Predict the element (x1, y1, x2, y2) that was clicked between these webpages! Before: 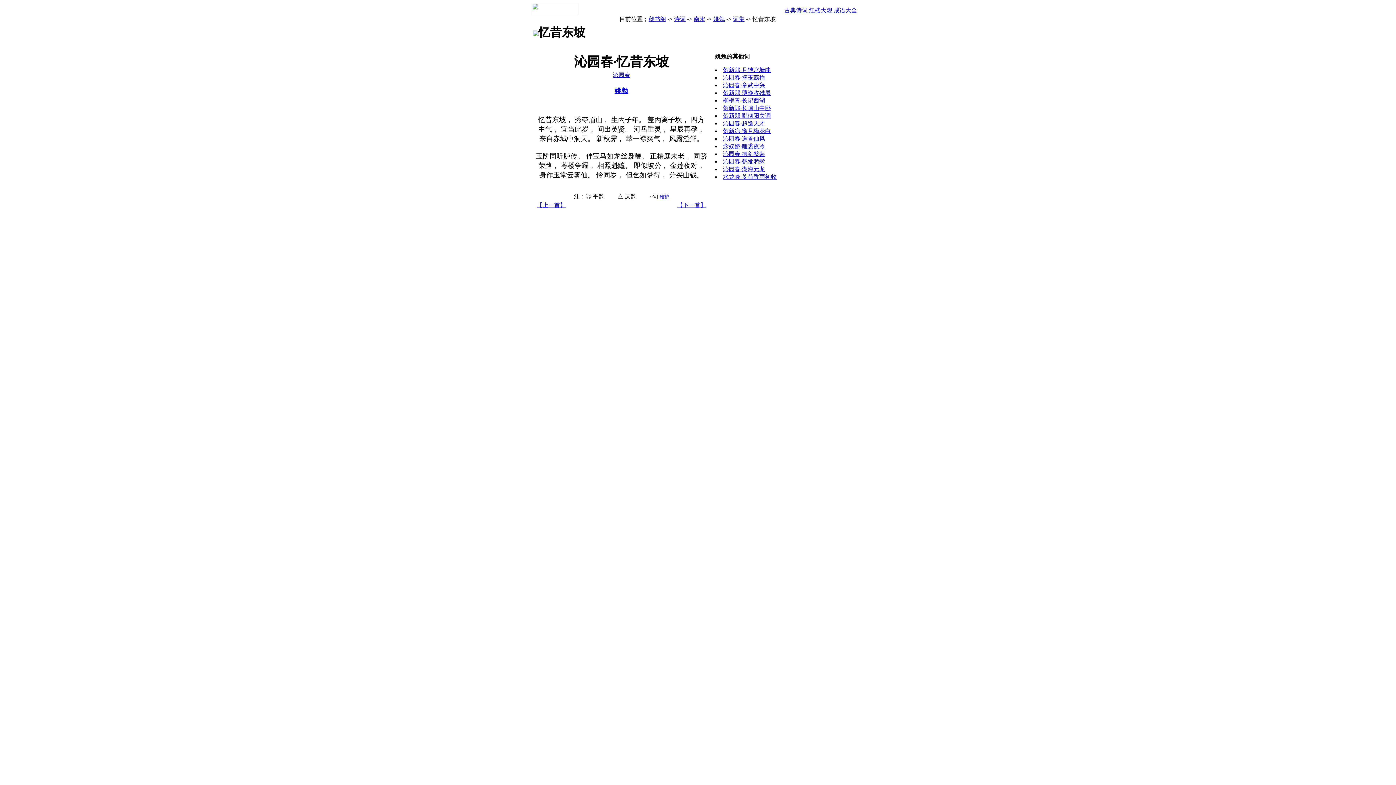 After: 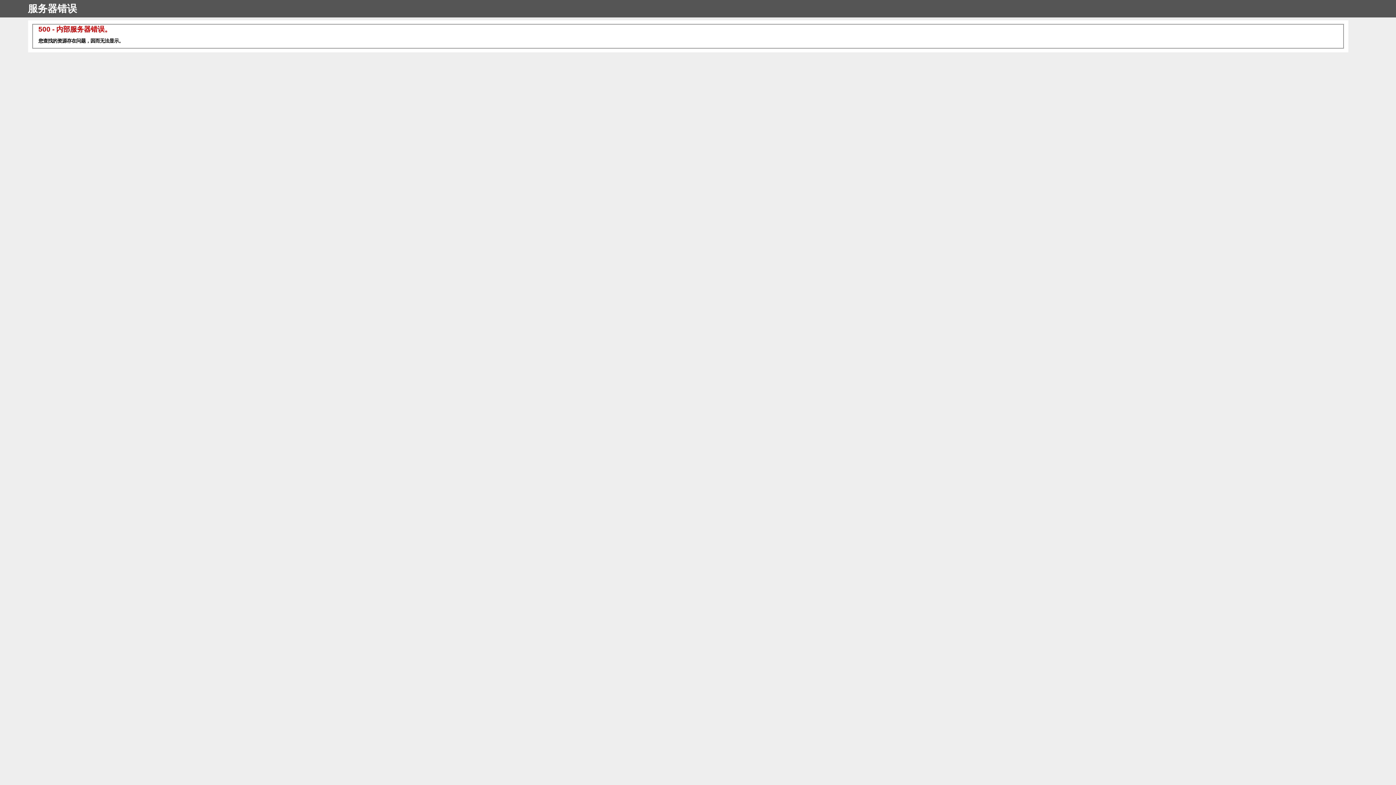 Action: label: 词集 bbox: (733, 16, 744, 22)